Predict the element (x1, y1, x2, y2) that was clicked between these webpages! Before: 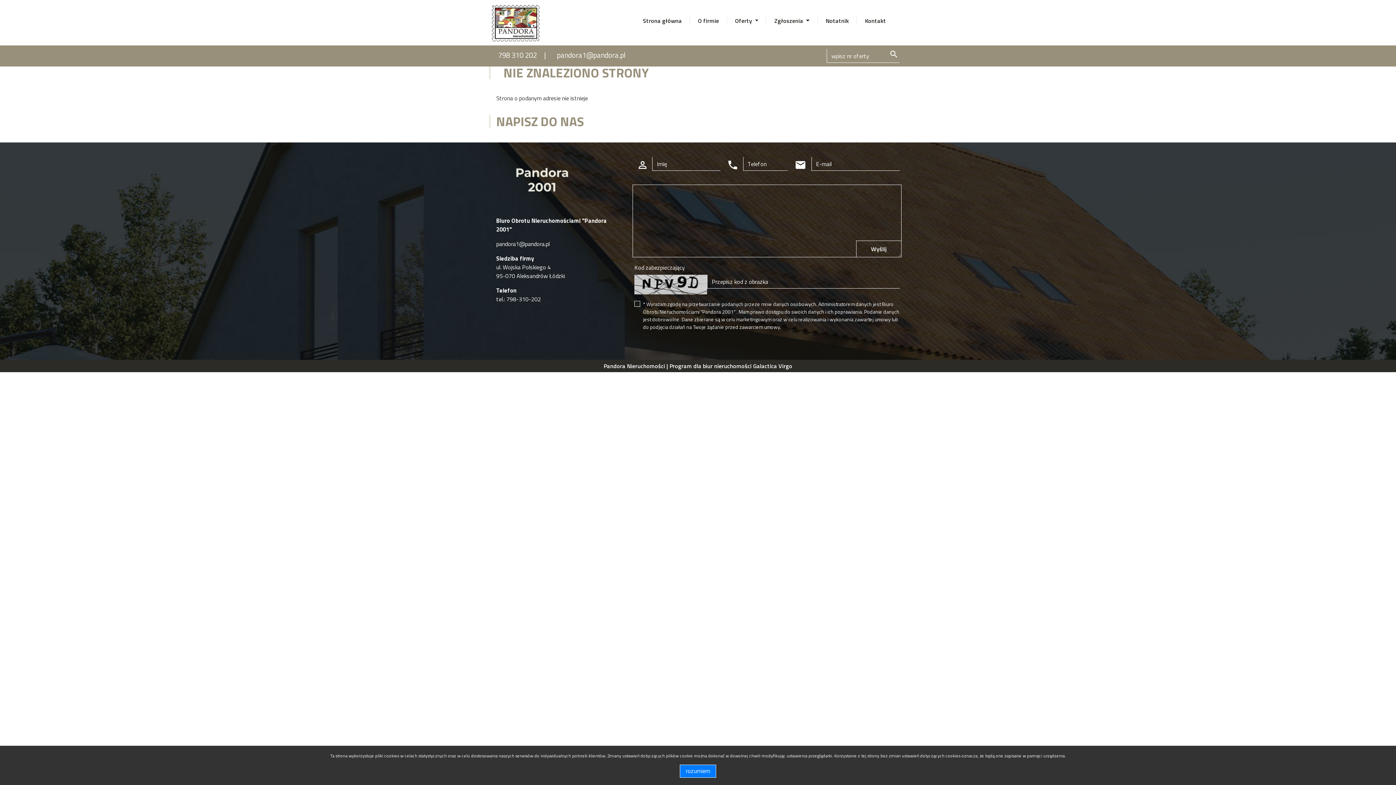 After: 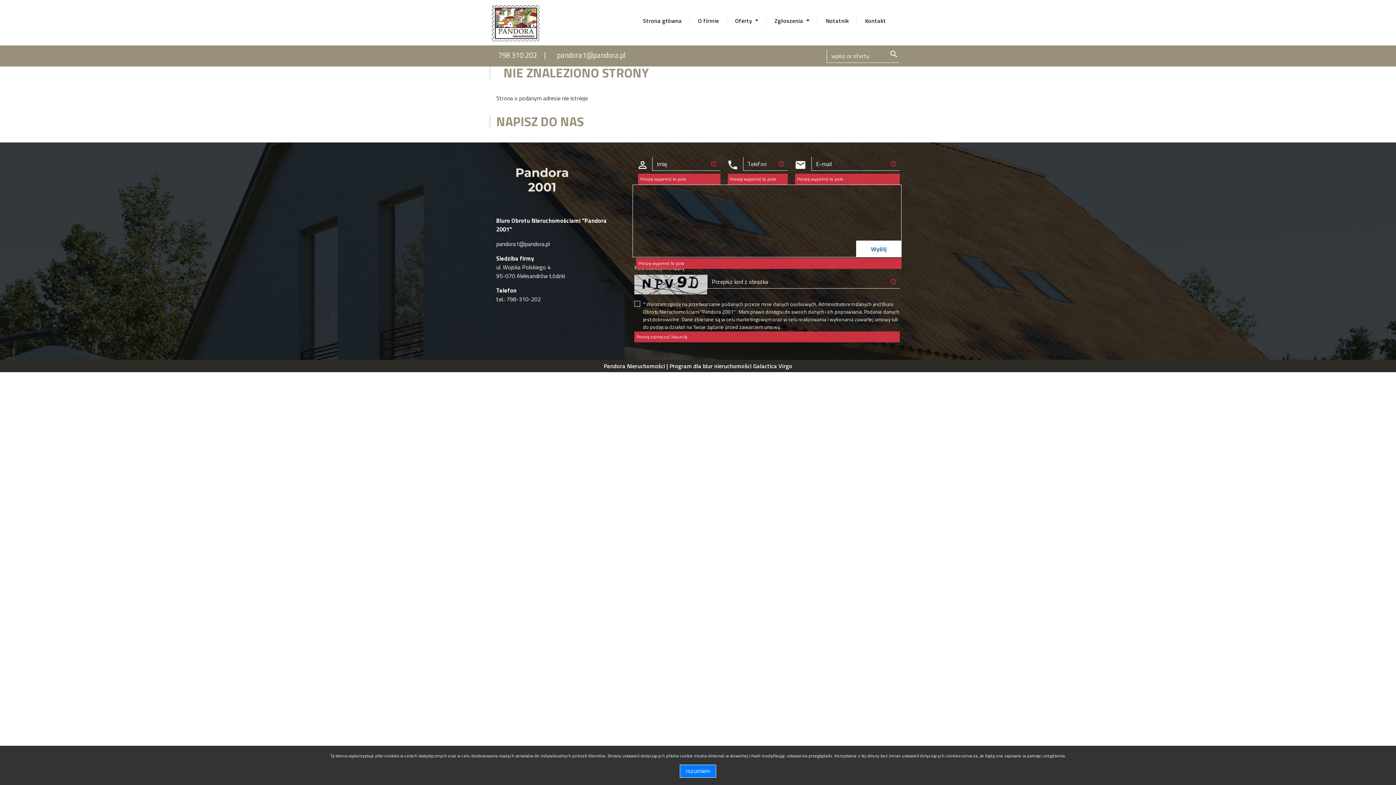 Action: label: Wyślij bbox: (856, 240, 901, 257)